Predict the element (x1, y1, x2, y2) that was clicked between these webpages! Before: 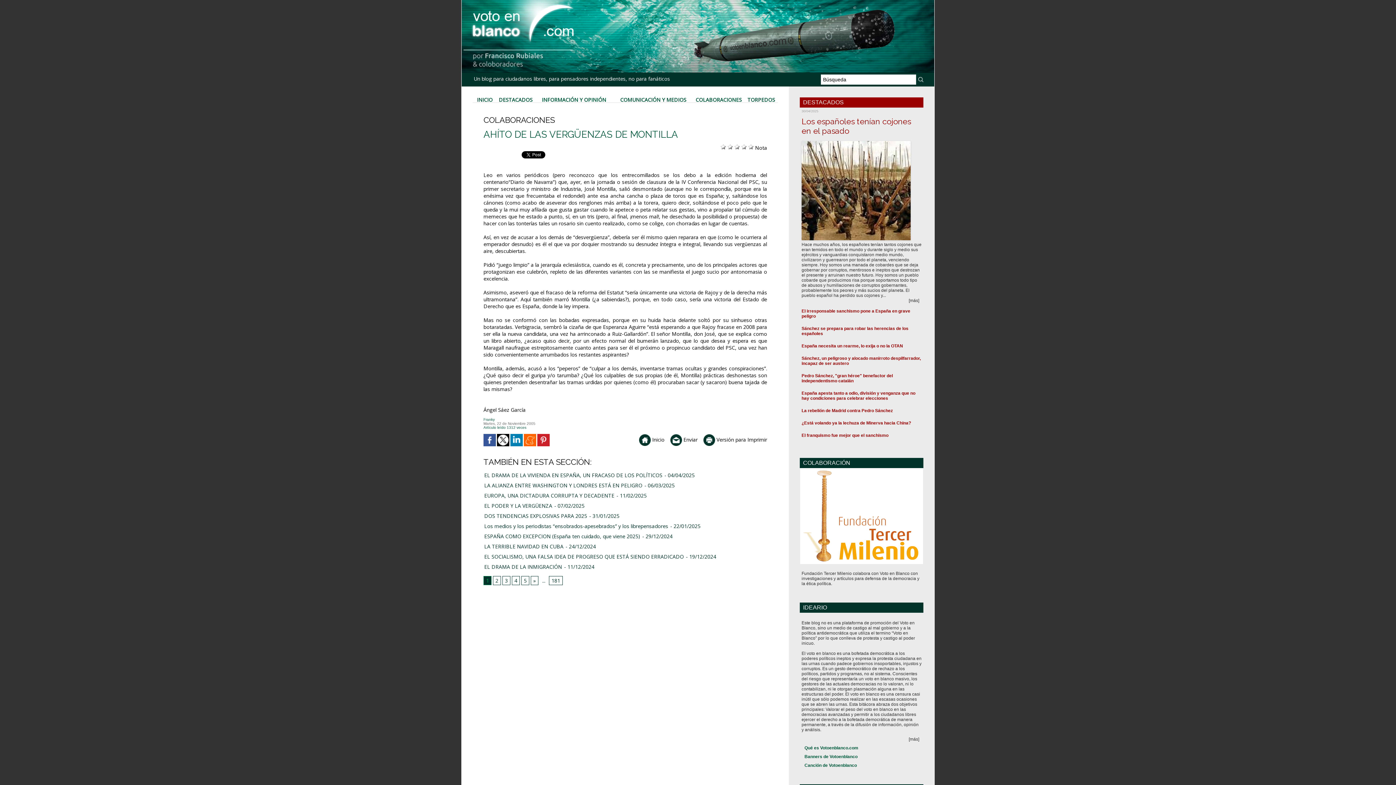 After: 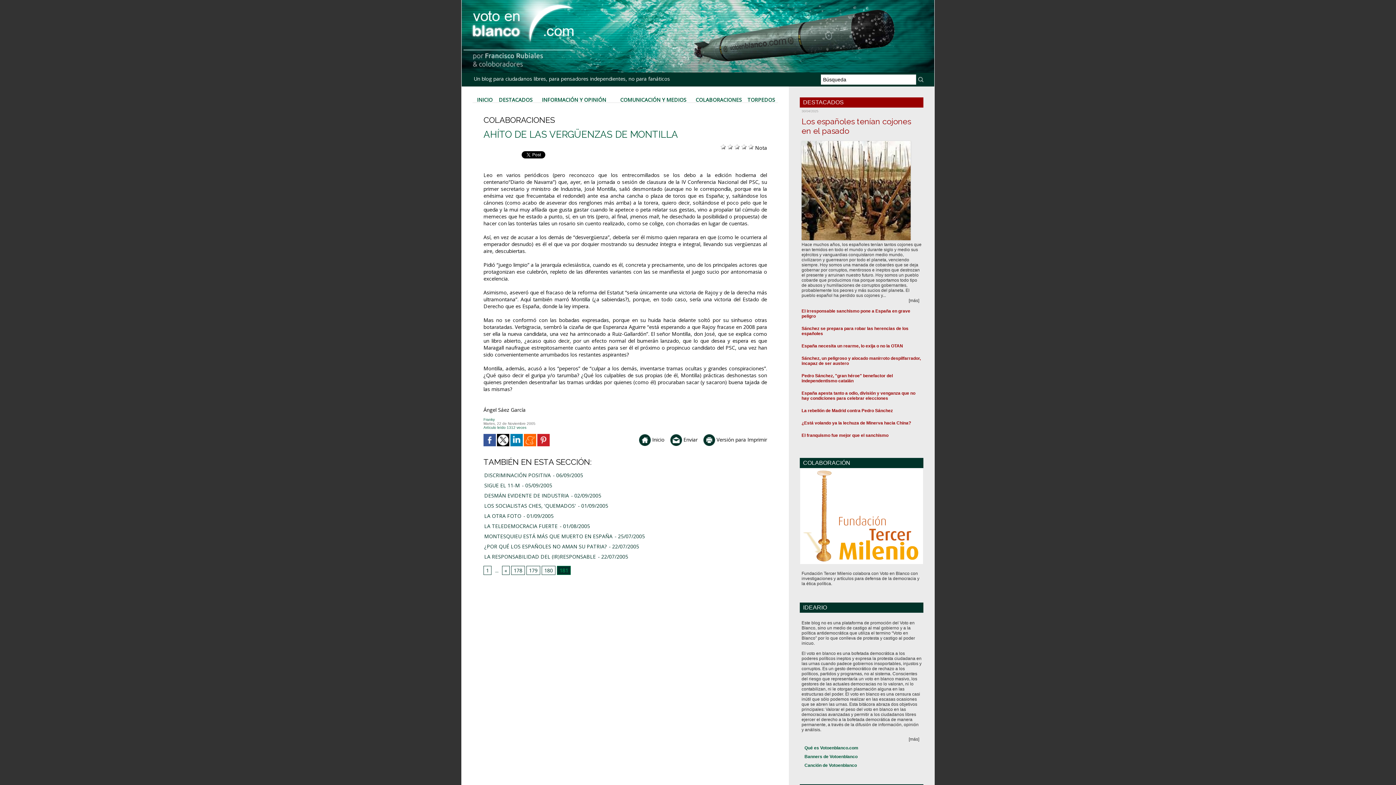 Action: label: 181 bbox: (549, 576, 562, 585)